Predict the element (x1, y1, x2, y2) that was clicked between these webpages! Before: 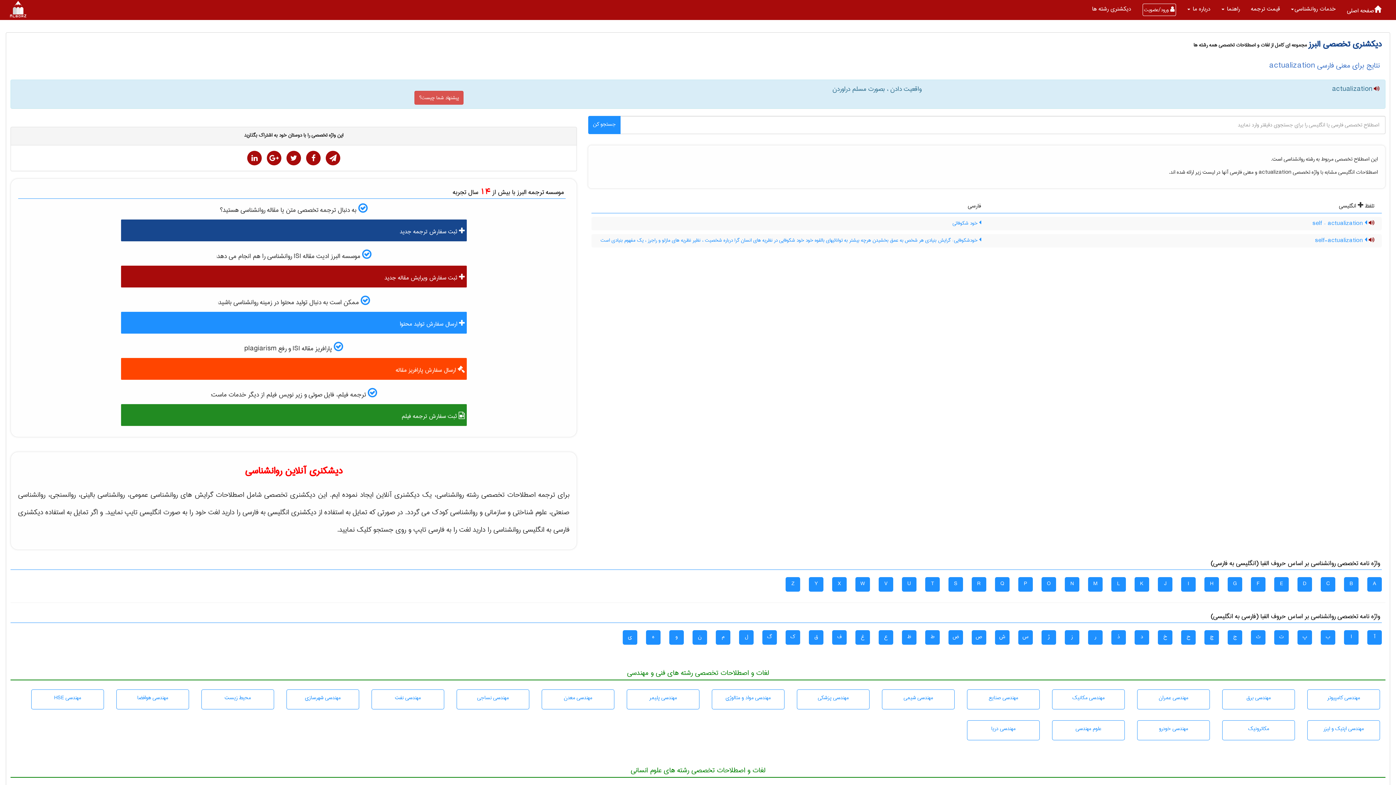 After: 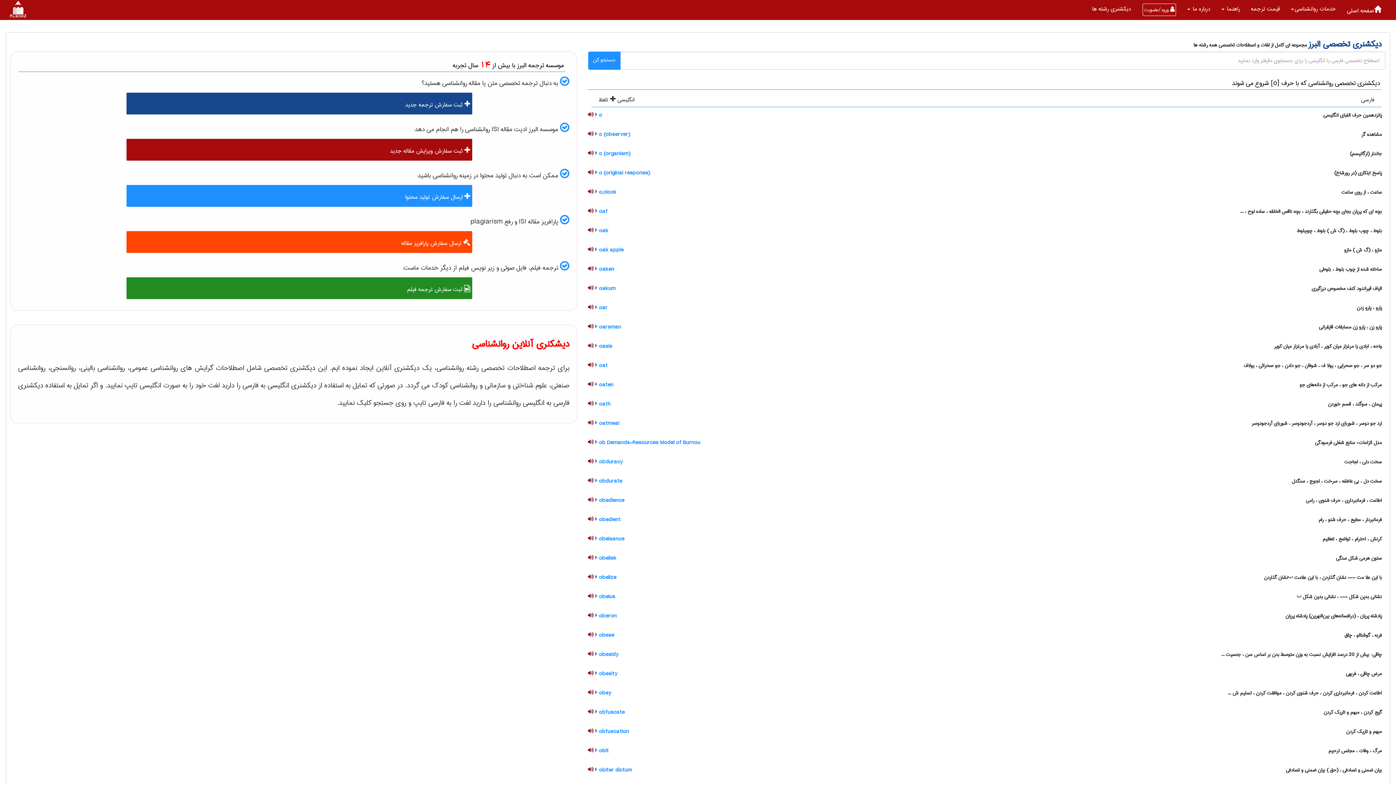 Action: label: O bbox: (1041, 577, 1056, 592)